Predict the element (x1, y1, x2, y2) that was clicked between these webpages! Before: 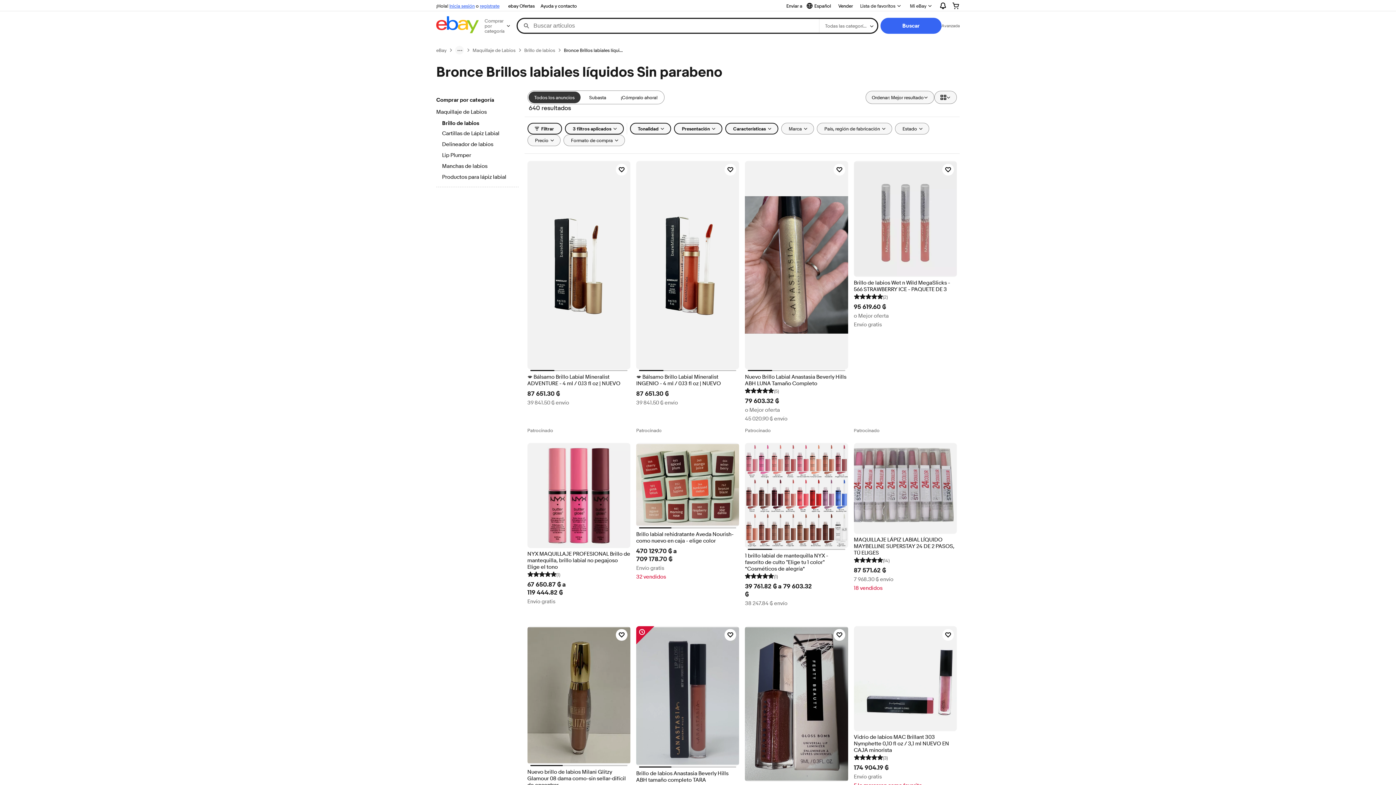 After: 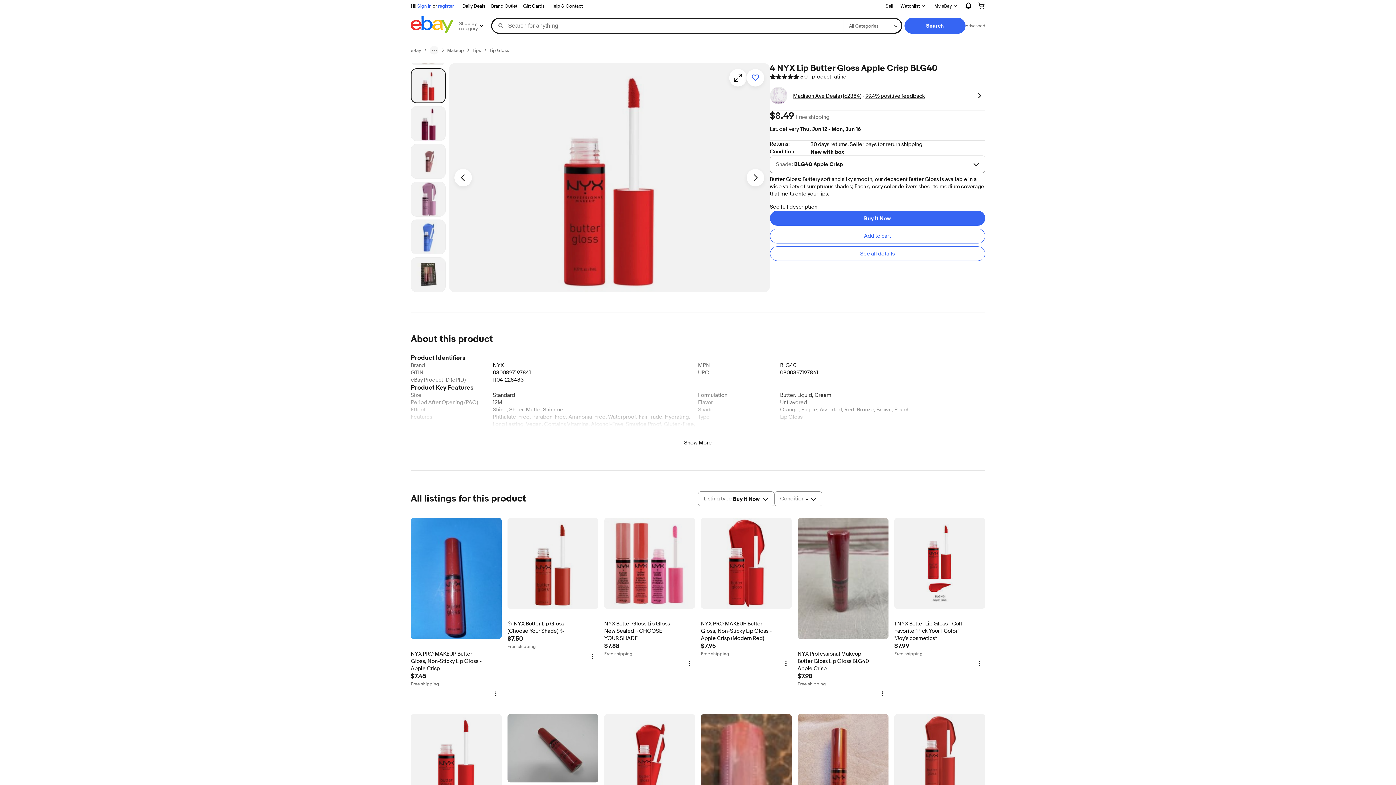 Action: bbox: (527, 443, 630, 548)